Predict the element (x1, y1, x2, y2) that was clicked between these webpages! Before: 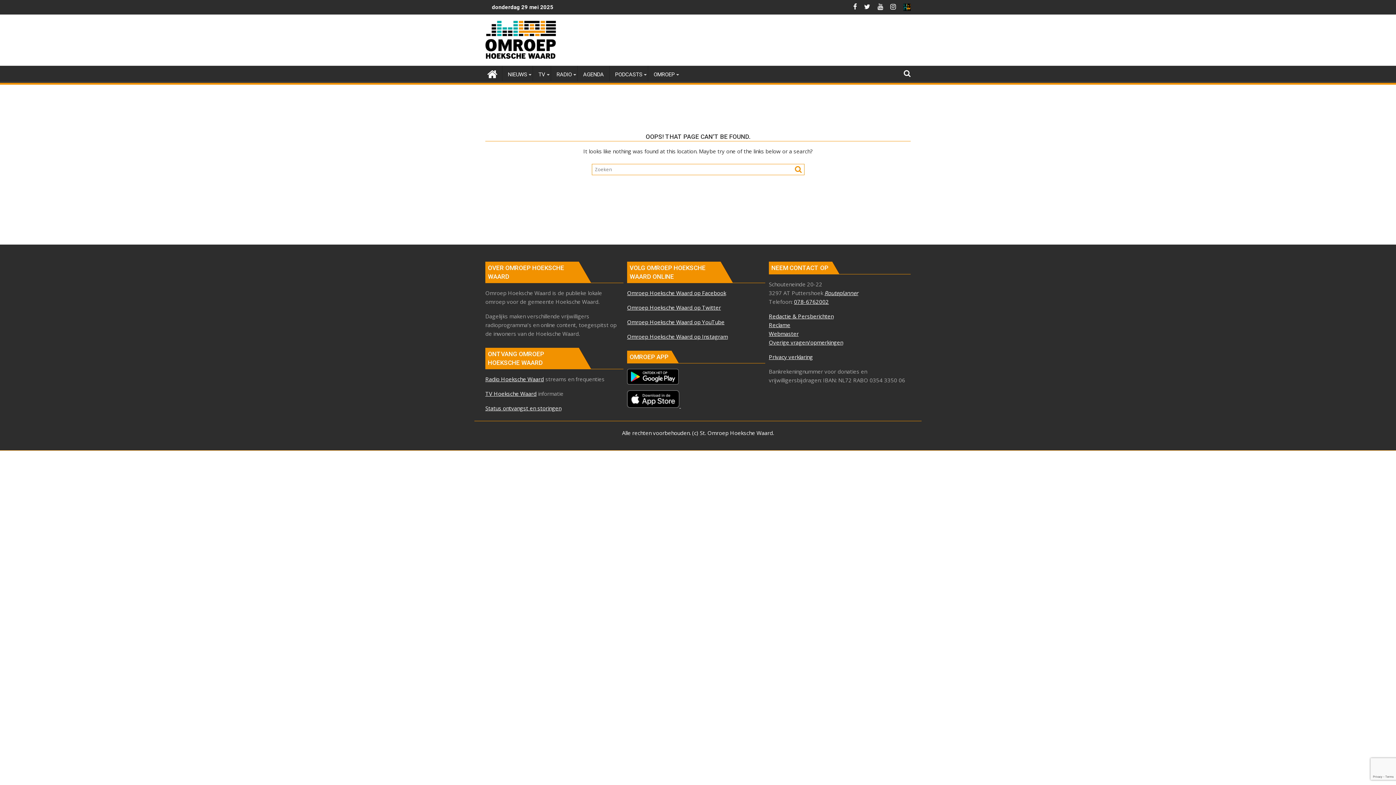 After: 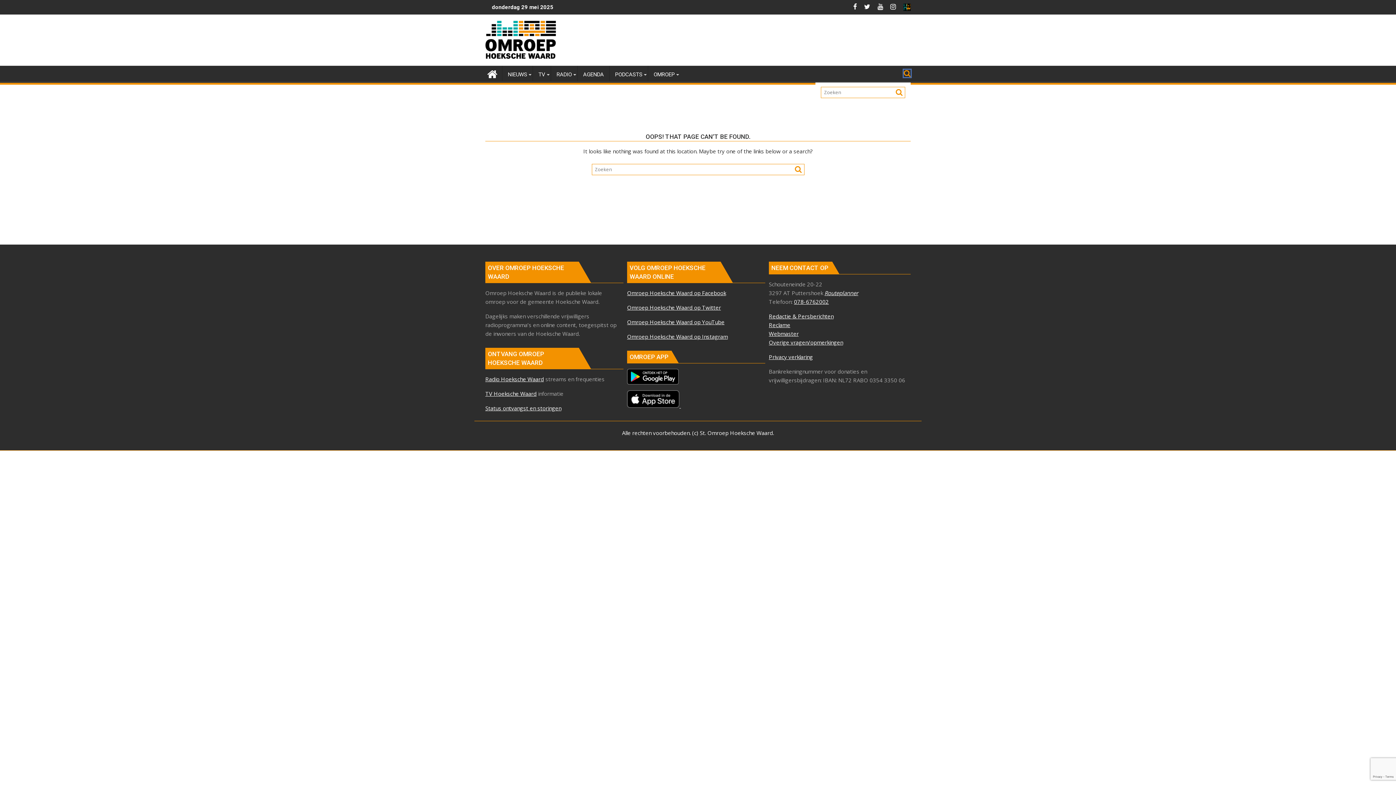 Action: bbox: (904, 69, 910, 77)